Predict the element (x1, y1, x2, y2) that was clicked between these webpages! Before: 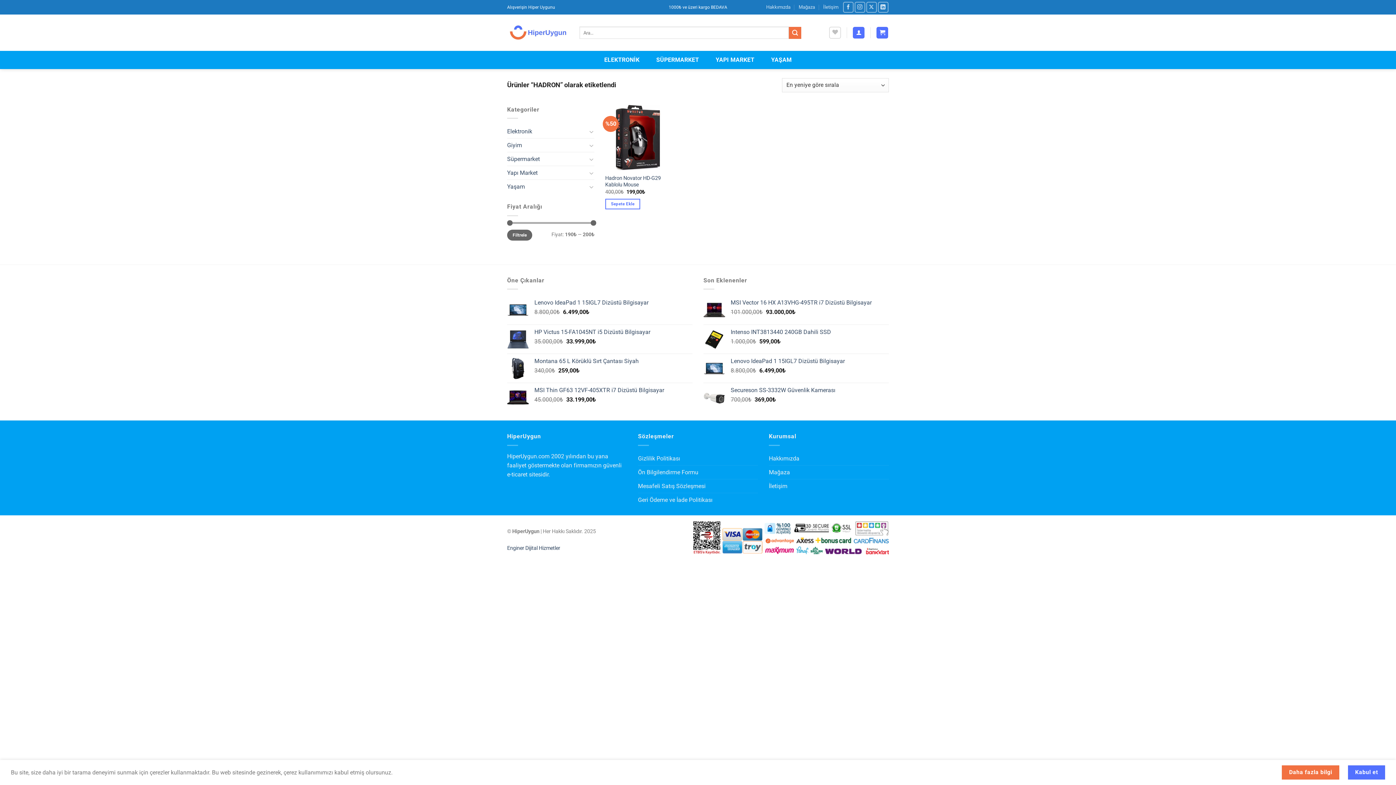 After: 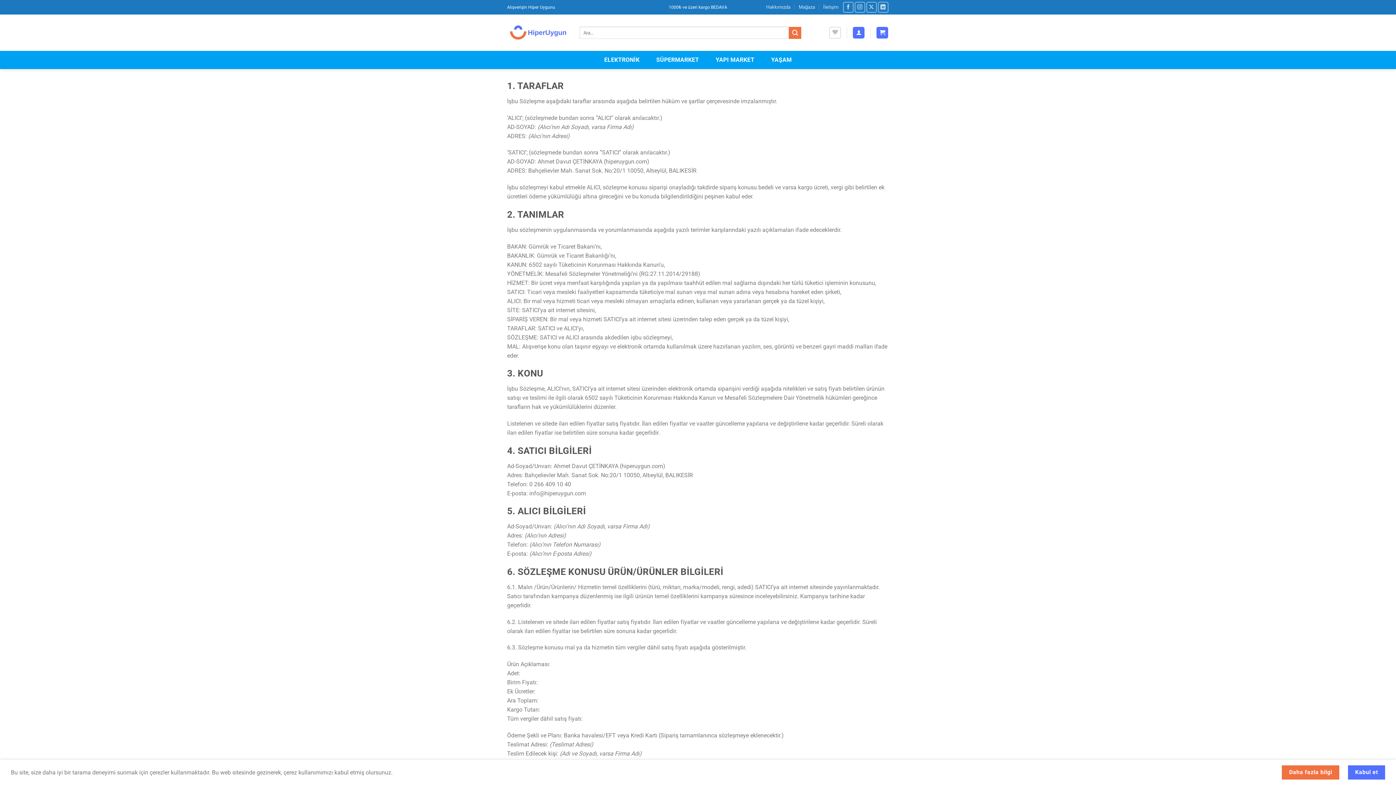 Action: label: Mesafeli Satış Sözleşmesi bbox: (638, 479, 705, 493)